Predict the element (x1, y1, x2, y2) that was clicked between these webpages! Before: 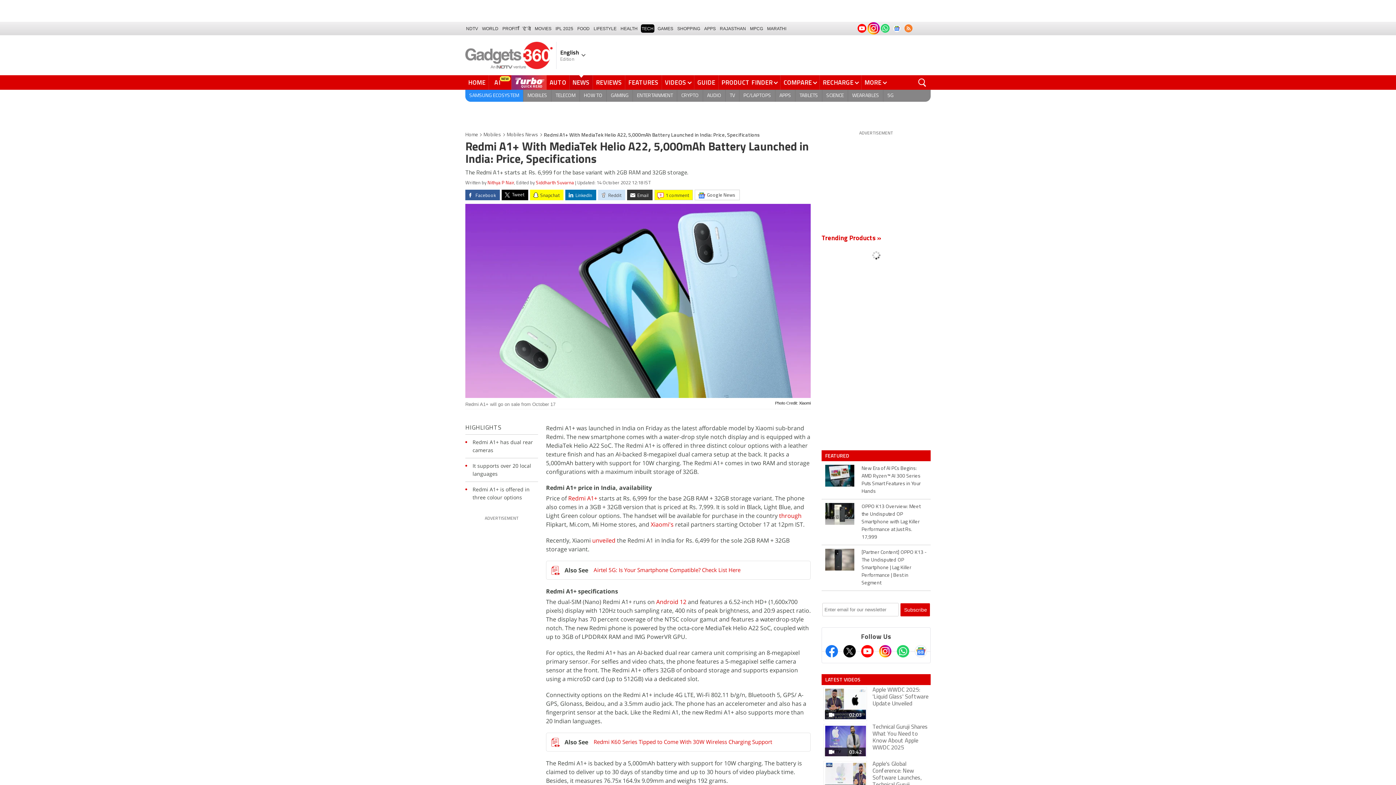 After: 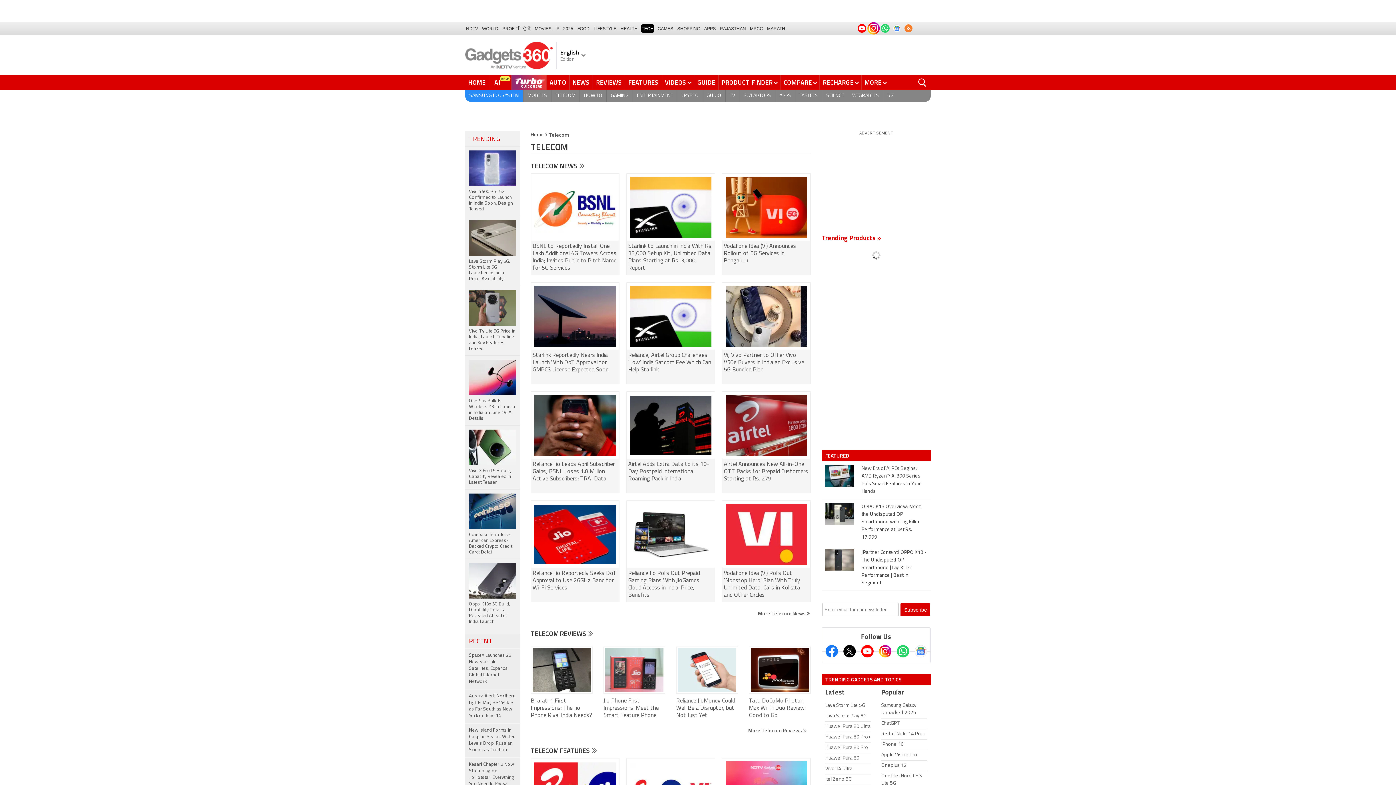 Action: bbox: (551, 89, 580, 101) label: TELECOM